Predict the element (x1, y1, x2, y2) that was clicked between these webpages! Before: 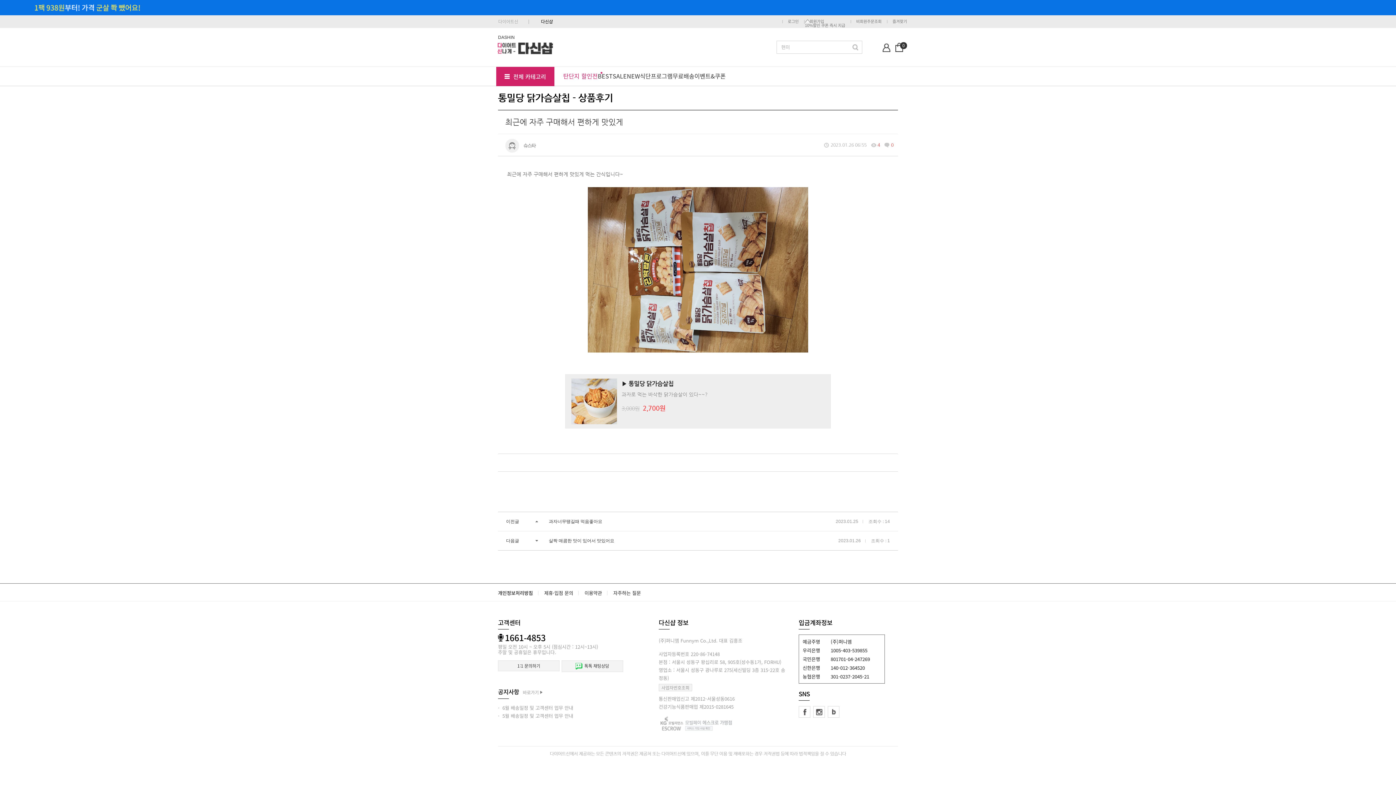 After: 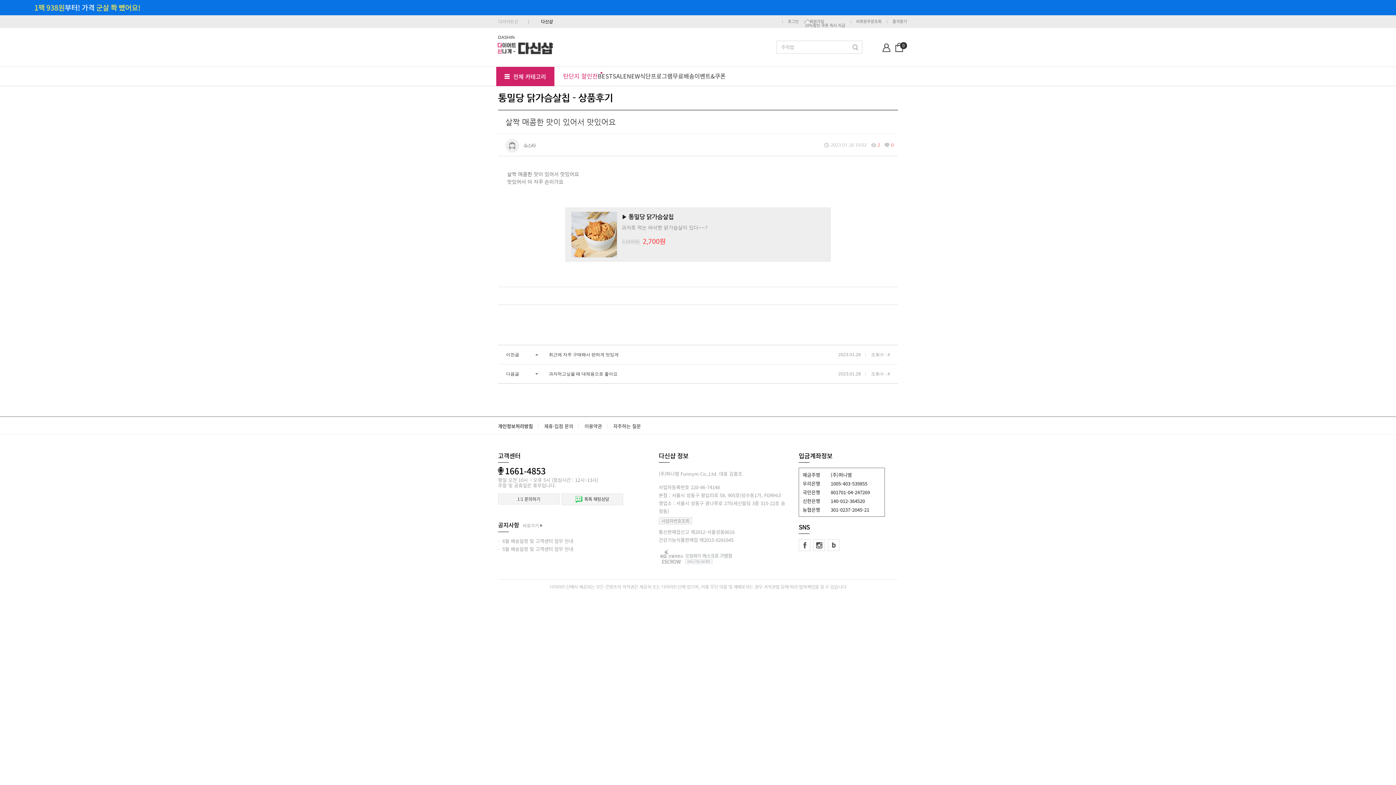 Action: label: 살짝 매콤한 맛이 있어서 맛있어요

2023.01.26 조회수 : 1 bbox: (538, 531, 890, 550)